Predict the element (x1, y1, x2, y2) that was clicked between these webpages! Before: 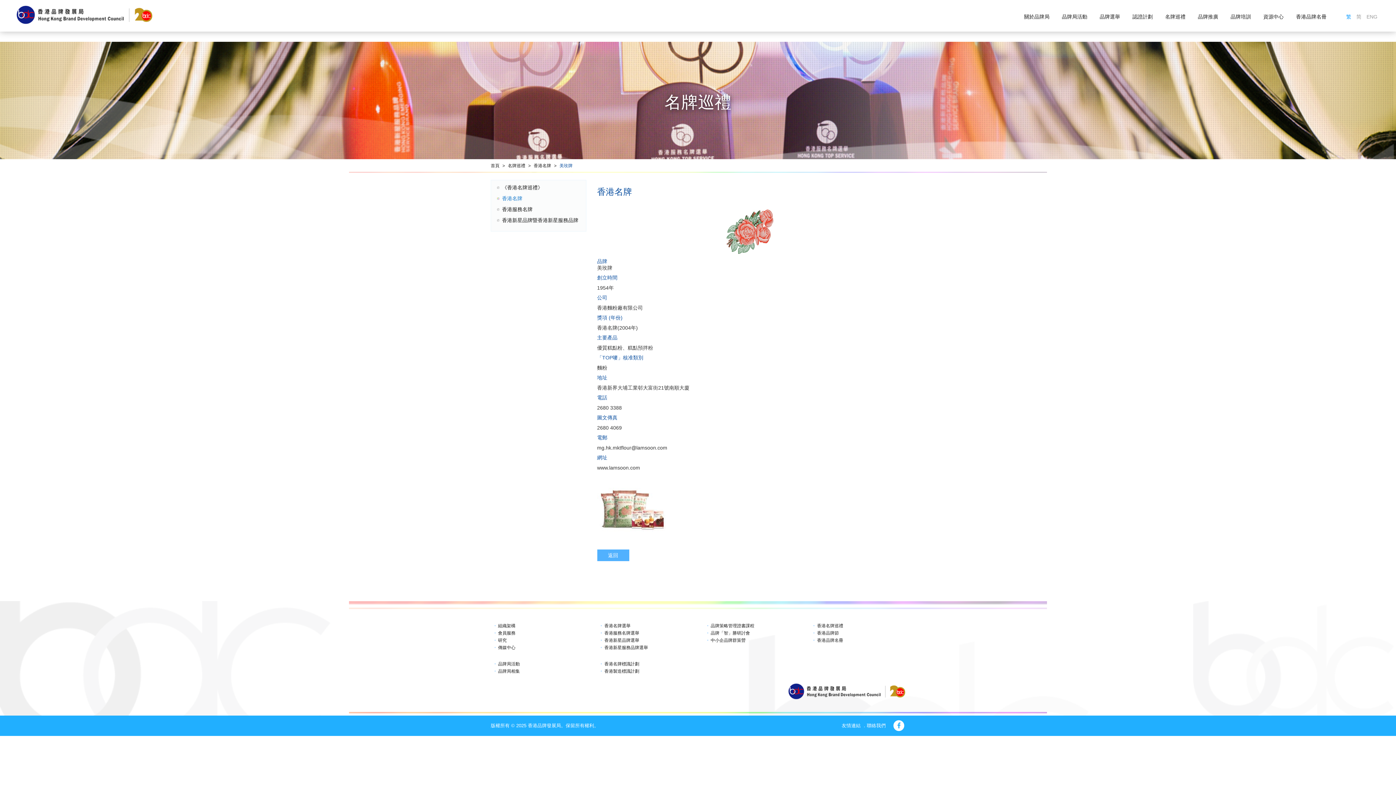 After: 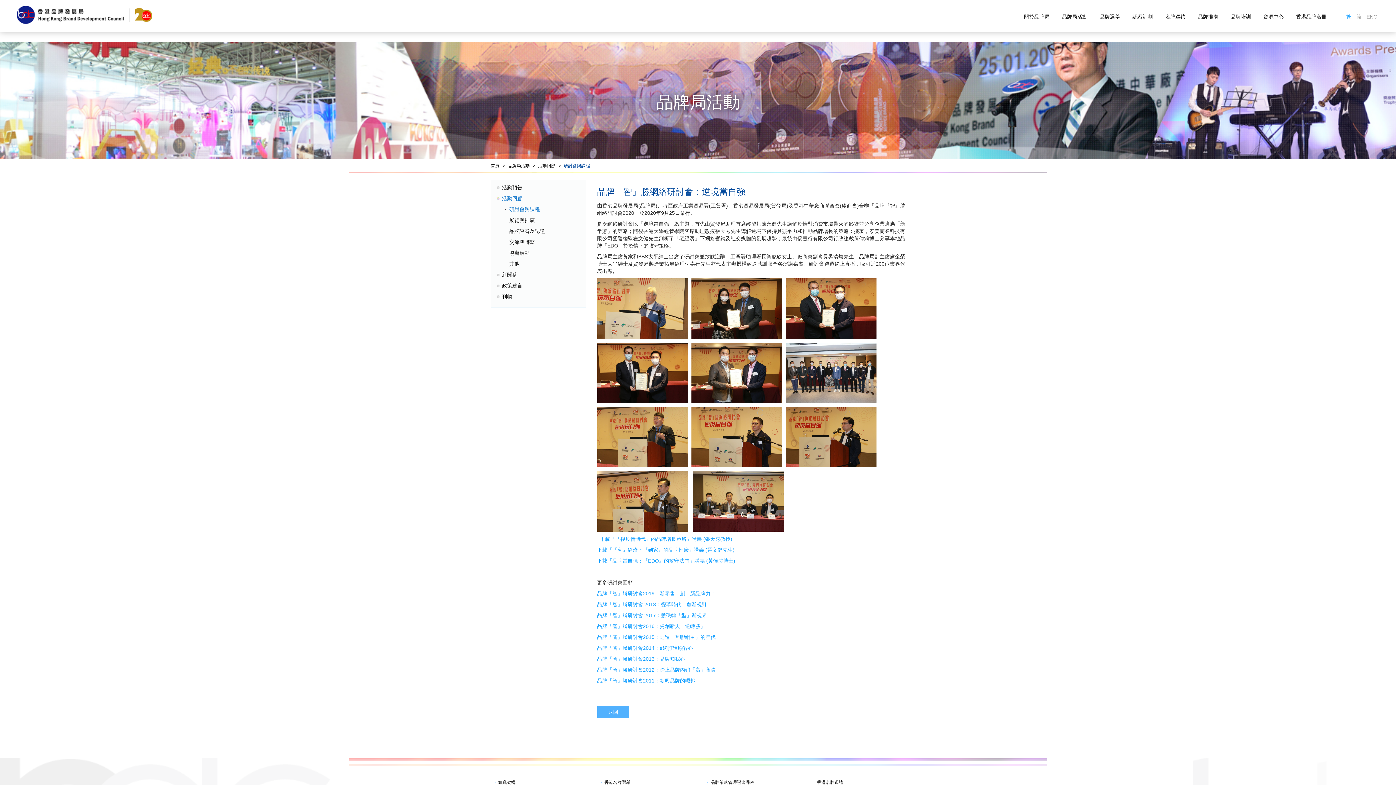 Action: label: 品牌「智」勝研討會 bbox: (710, 630, 750, 635)